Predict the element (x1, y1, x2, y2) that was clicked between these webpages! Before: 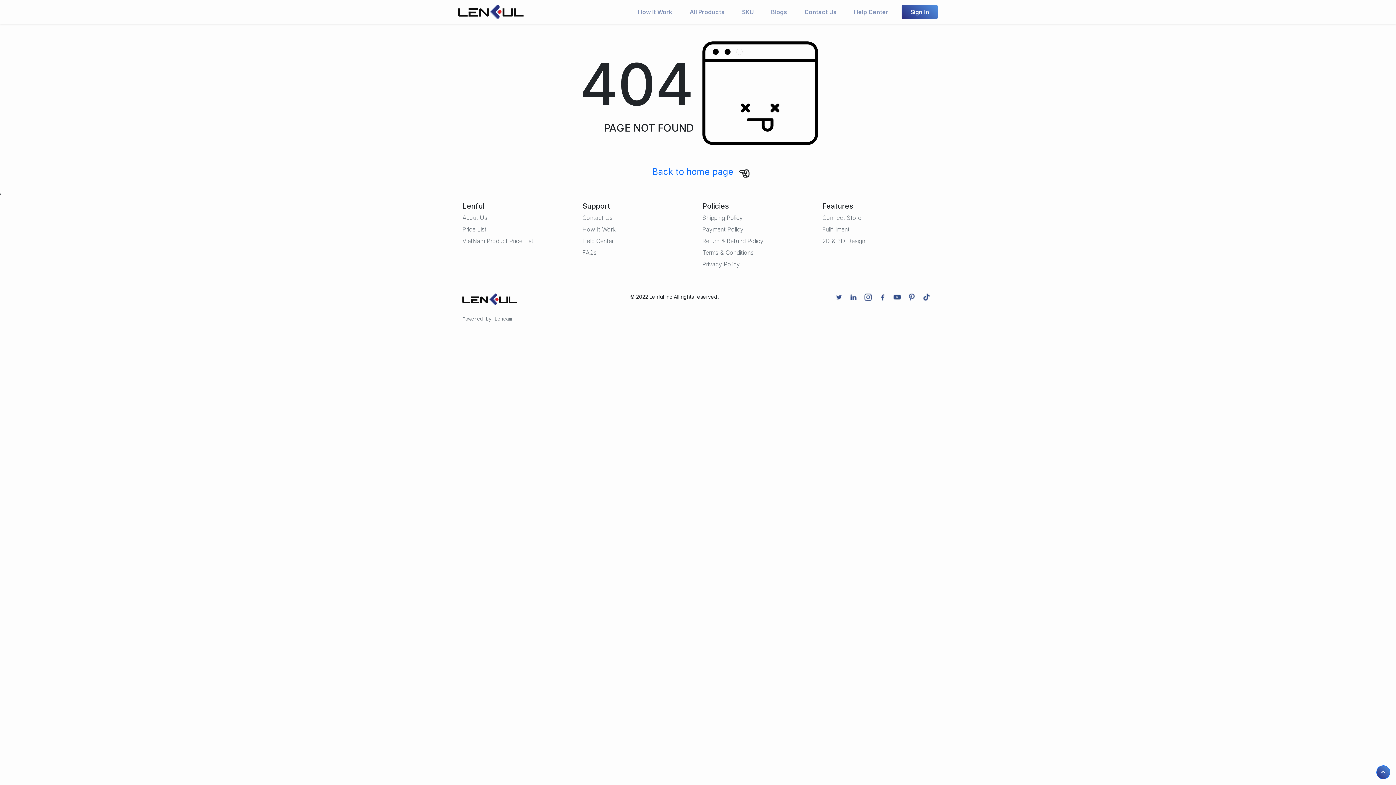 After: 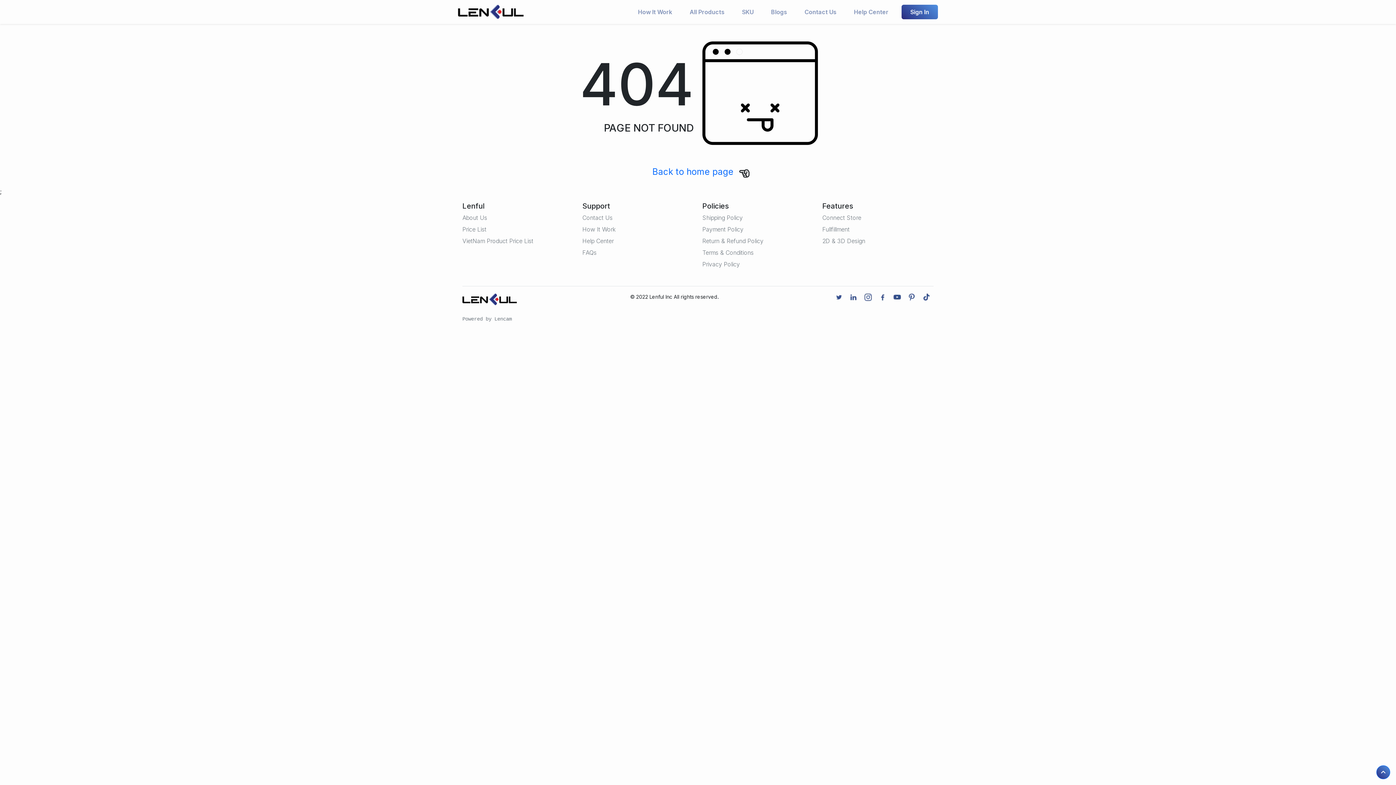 Action: bbox: (462, 225, 573, 233) label: Price List